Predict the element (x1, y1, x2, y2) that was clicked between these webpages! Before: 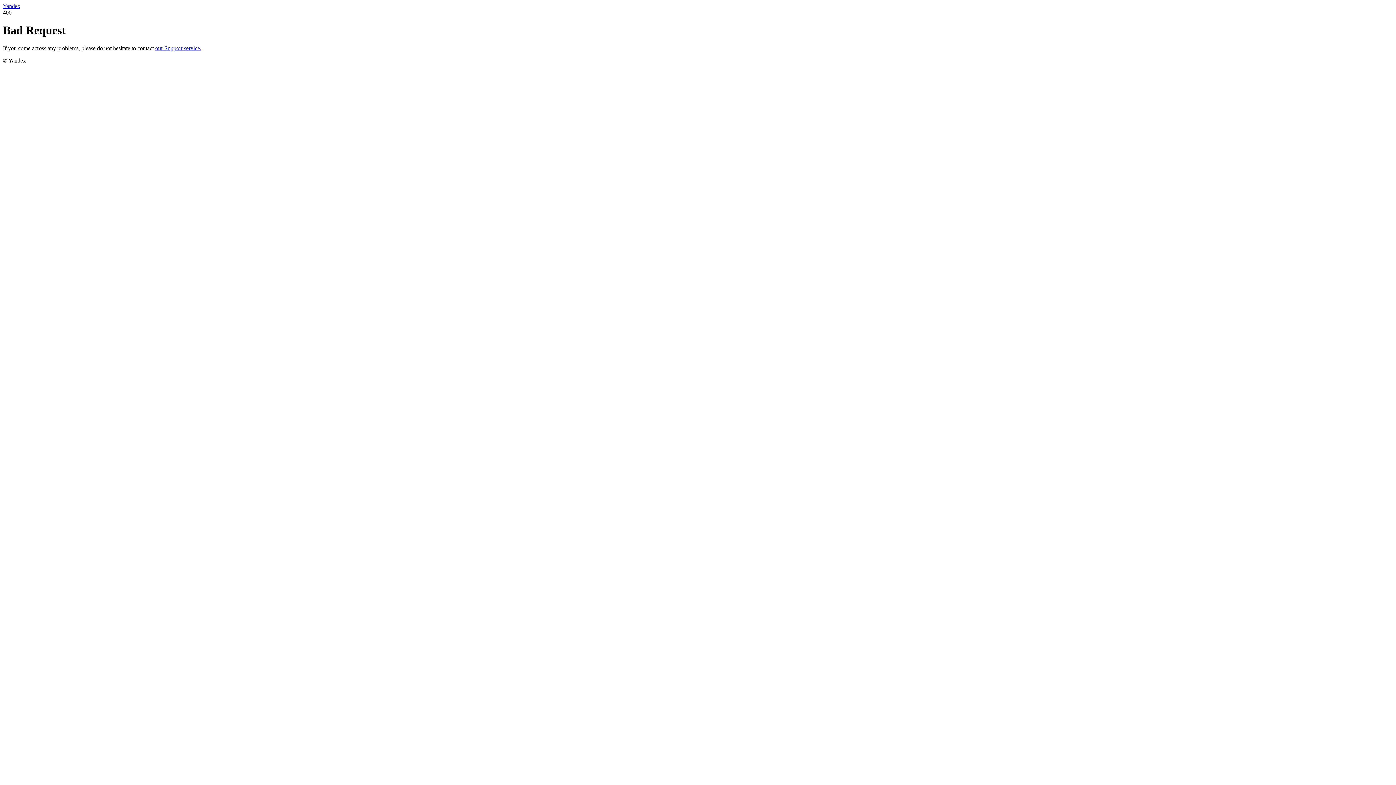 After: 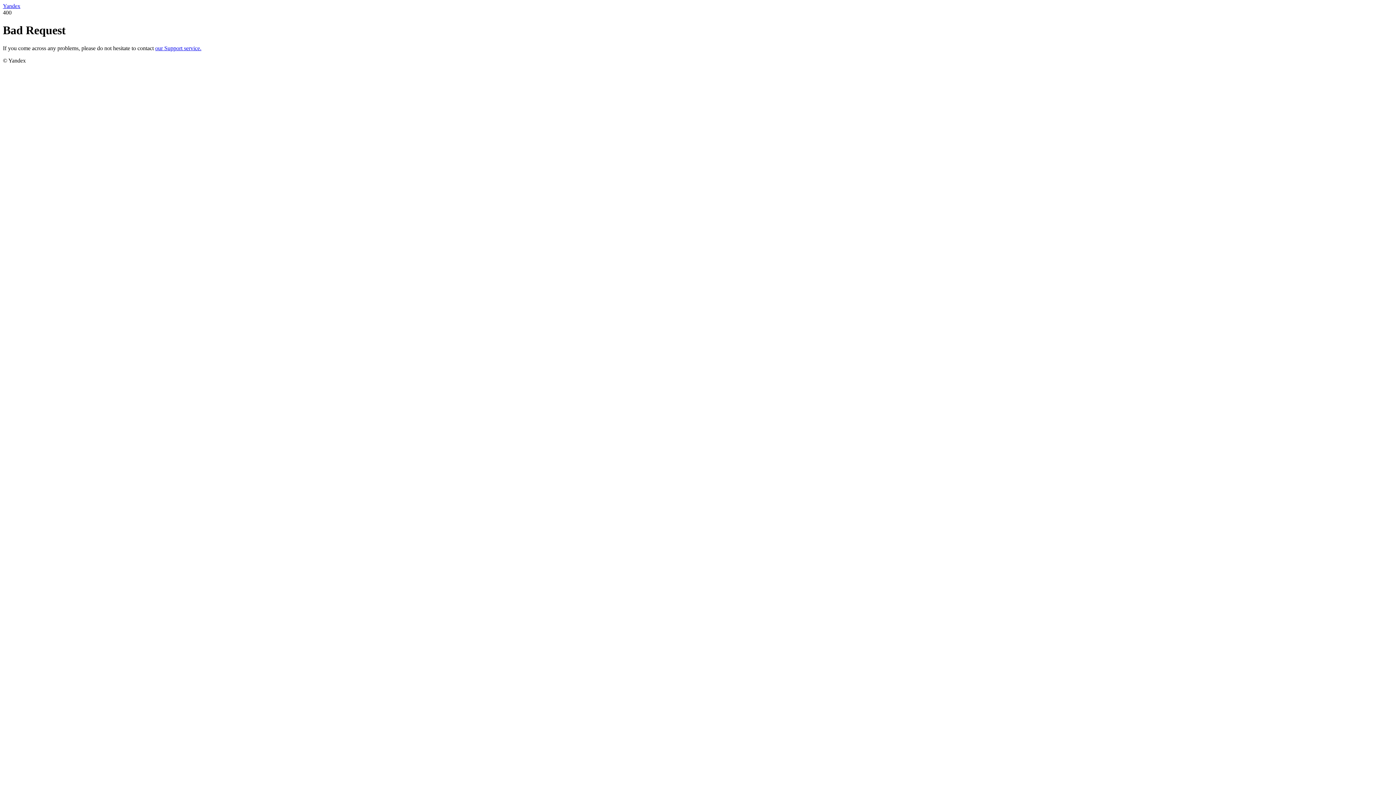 Action: bbox: (155, 45, 201, 51) label: our Support service.